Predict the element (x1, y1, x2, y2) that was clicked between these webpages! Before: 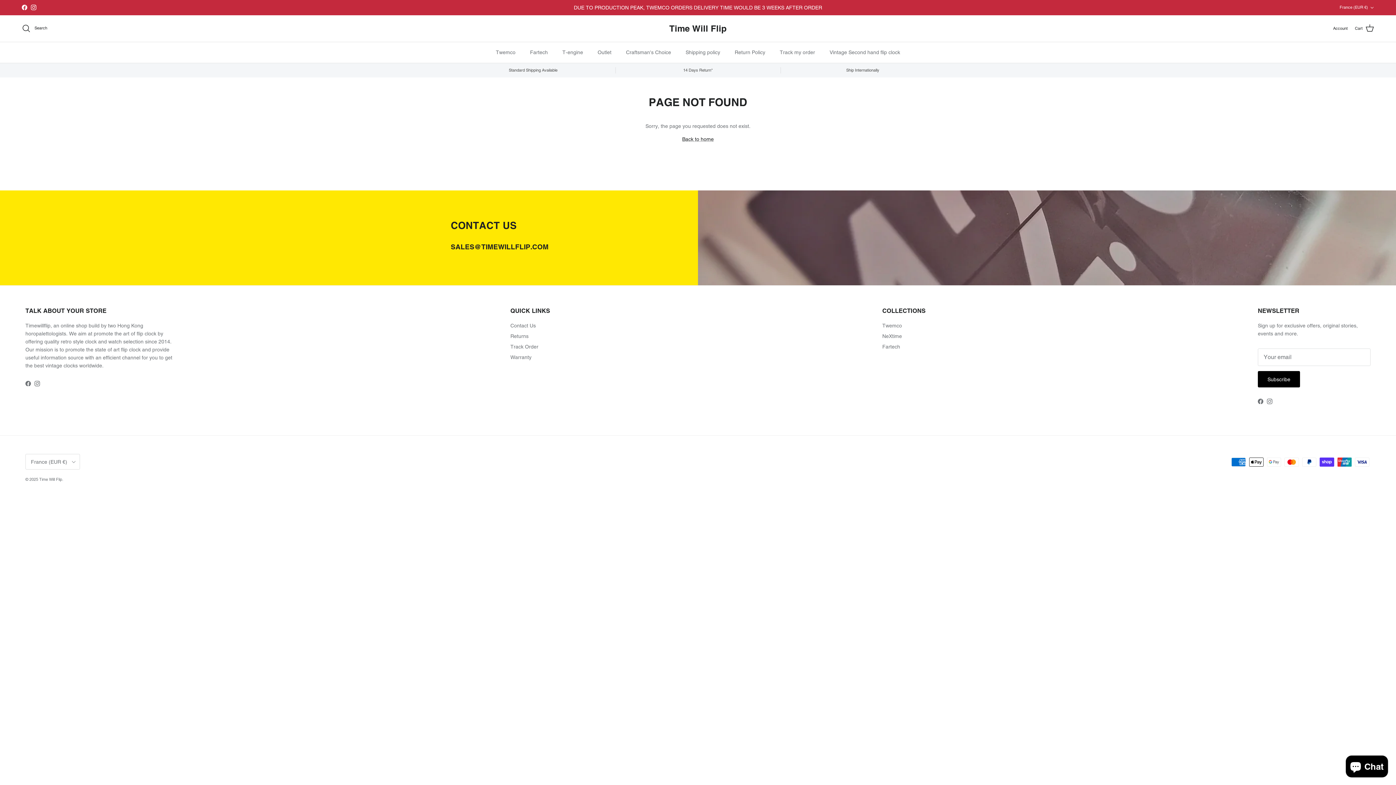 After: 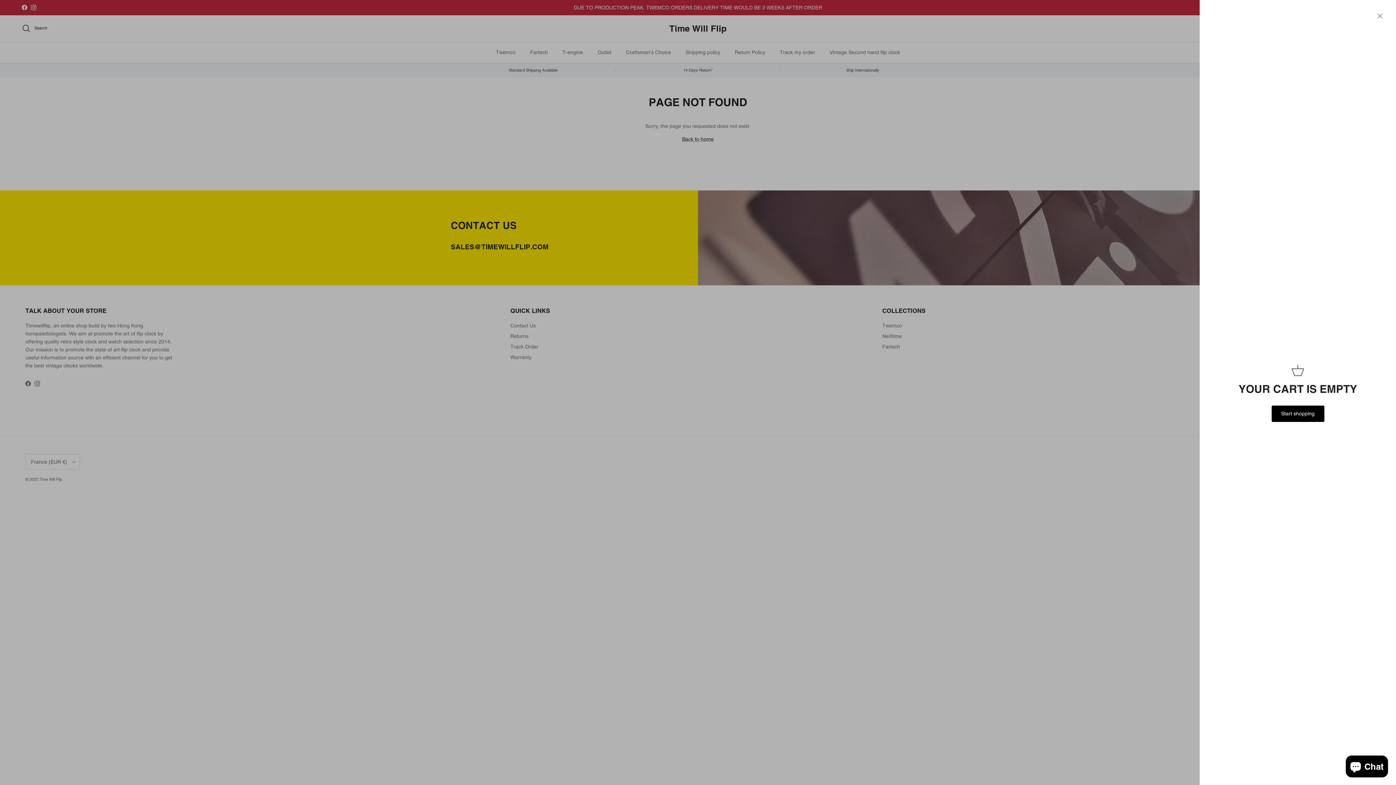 Action: label: Cart bbox: (1355, 23, 1374, 33)